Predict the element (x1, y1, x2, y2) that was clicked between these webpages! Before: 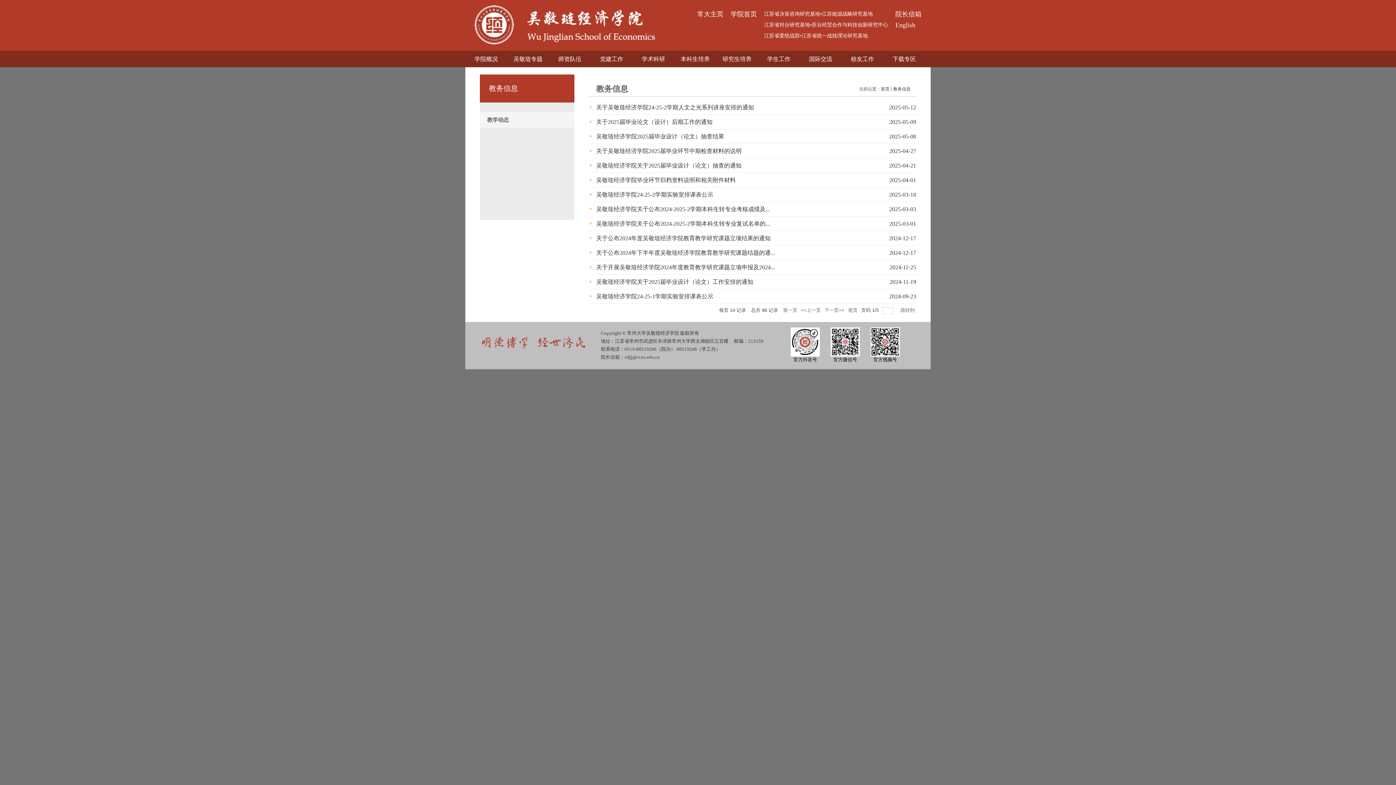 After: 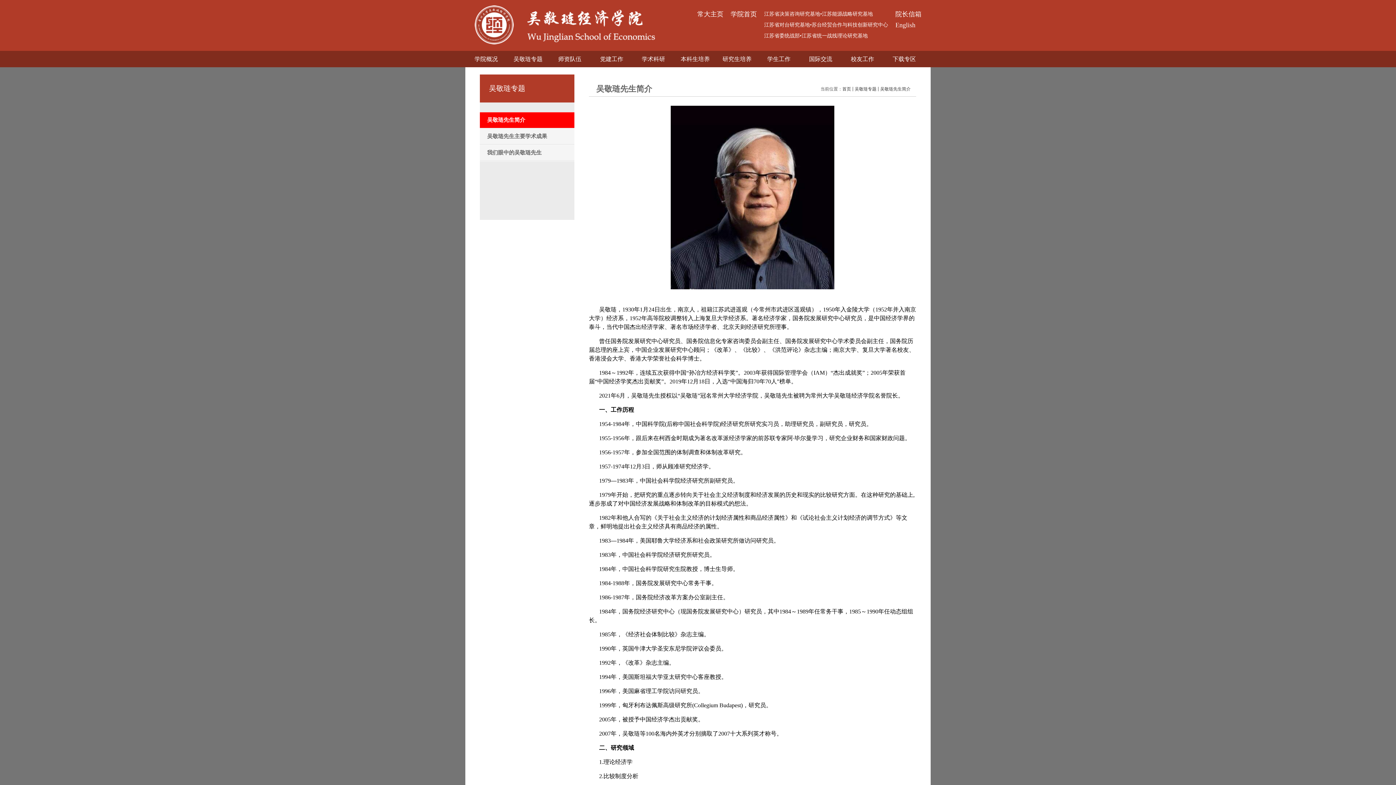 Action: label: 吴敬琏专题 bbox: (507, 50, 549, 67)